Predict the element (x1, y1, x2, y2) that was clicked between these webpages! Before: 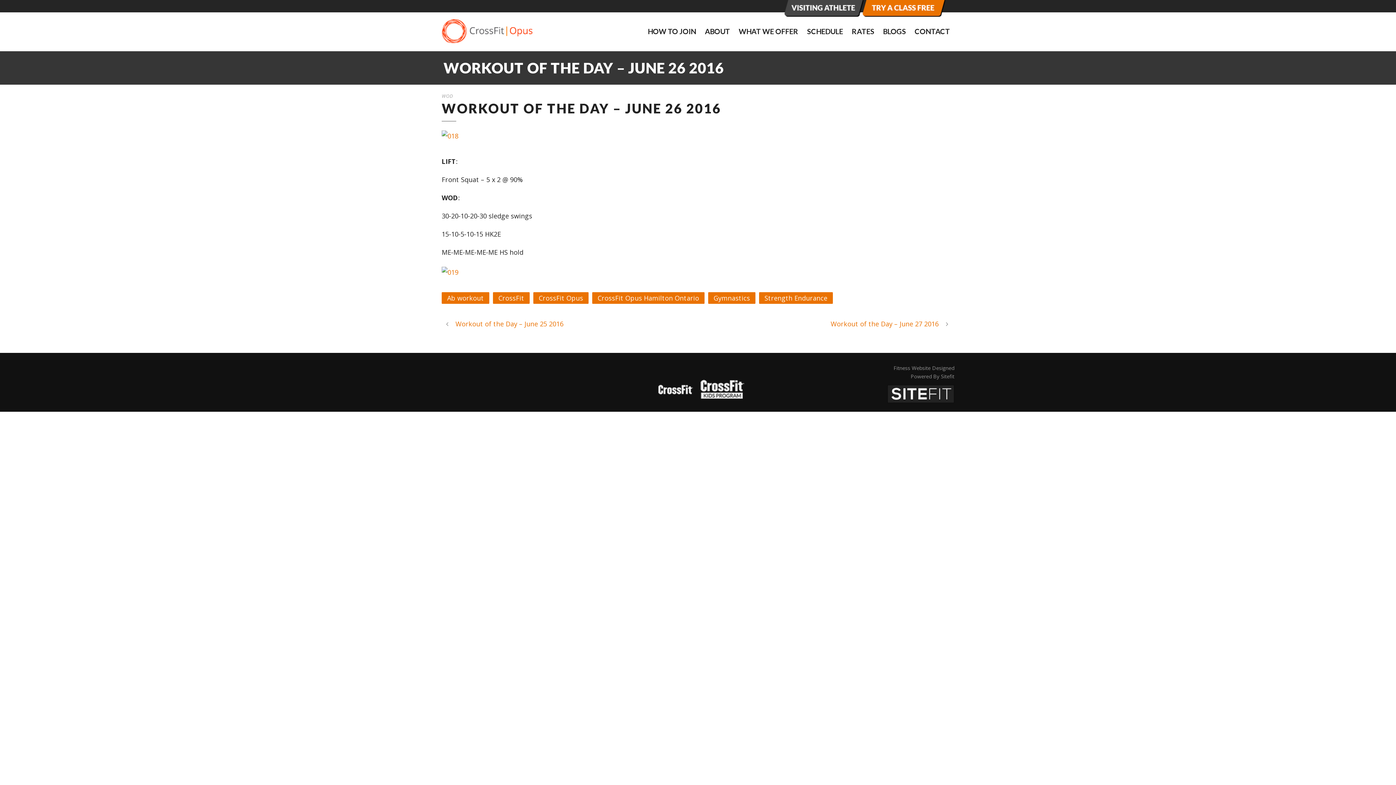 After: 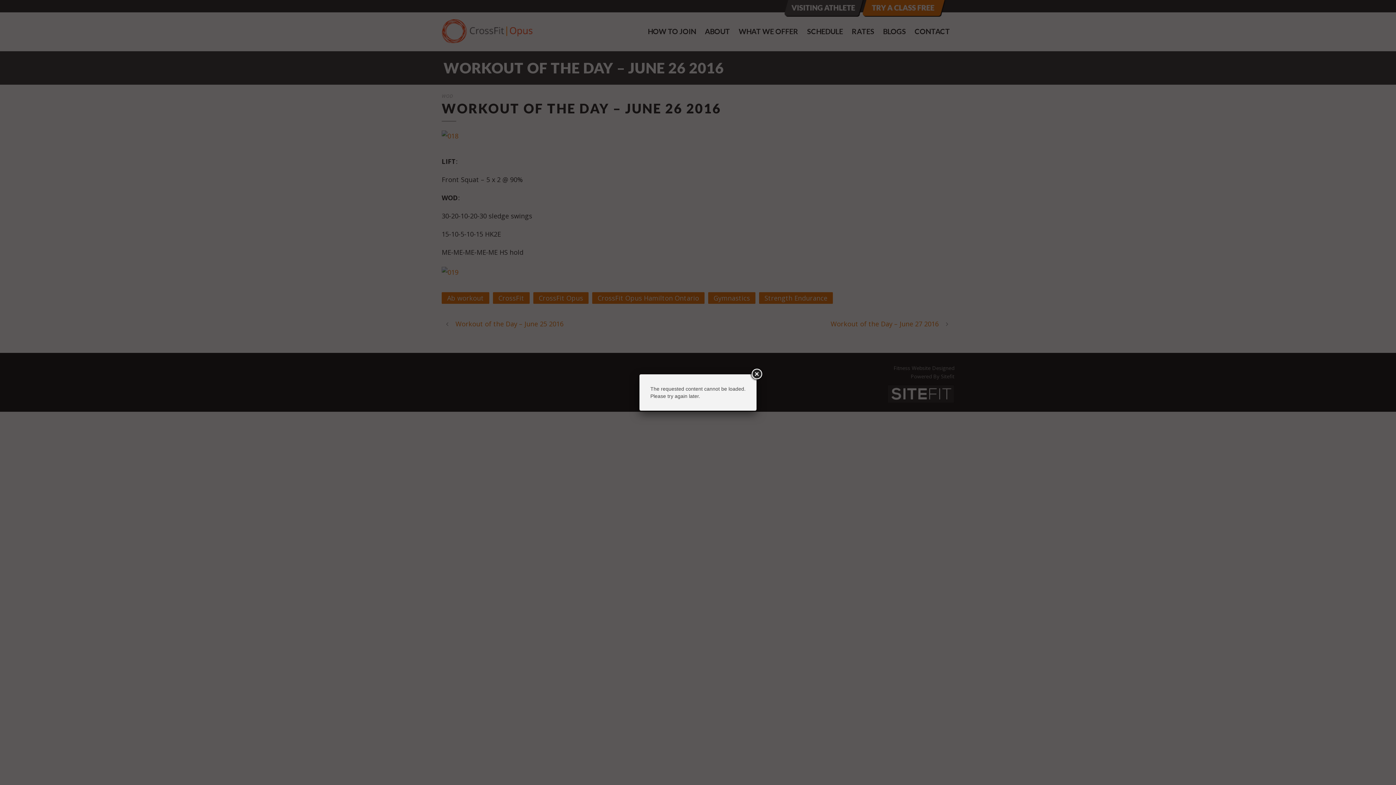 Action: bbox: (441, 133, 465, 142)